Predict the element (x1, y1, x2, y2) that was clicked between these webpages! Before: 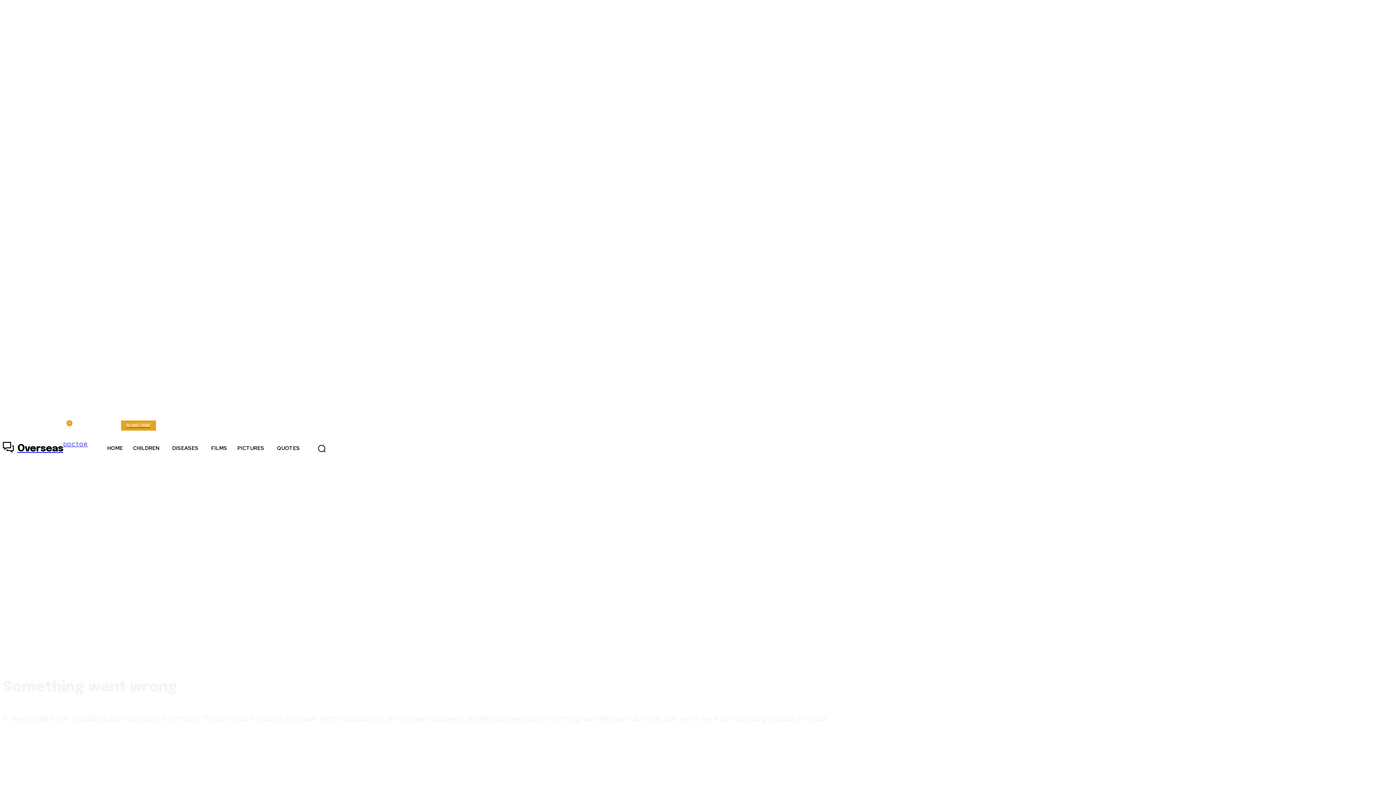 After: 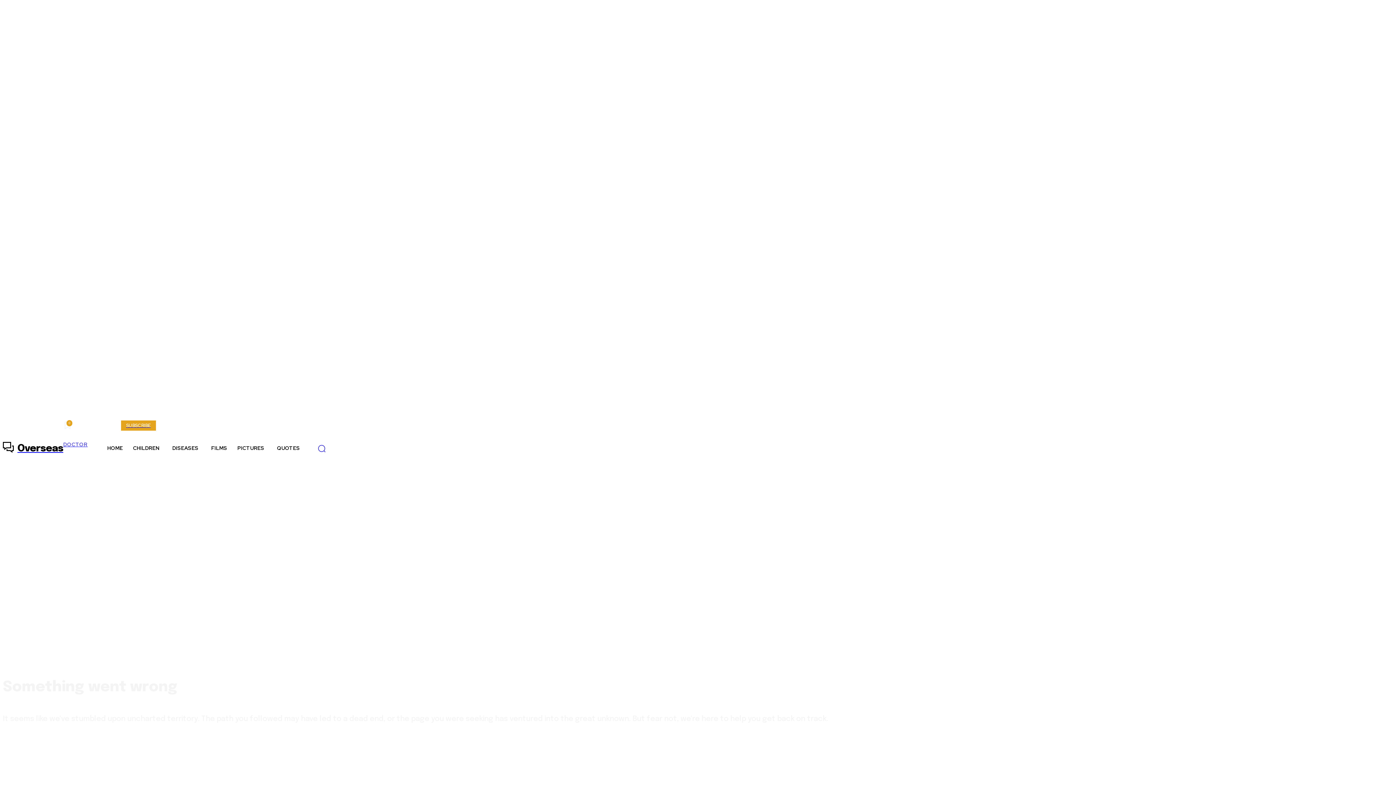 Action: label: Search bbox: (311, 438, 332, 459)